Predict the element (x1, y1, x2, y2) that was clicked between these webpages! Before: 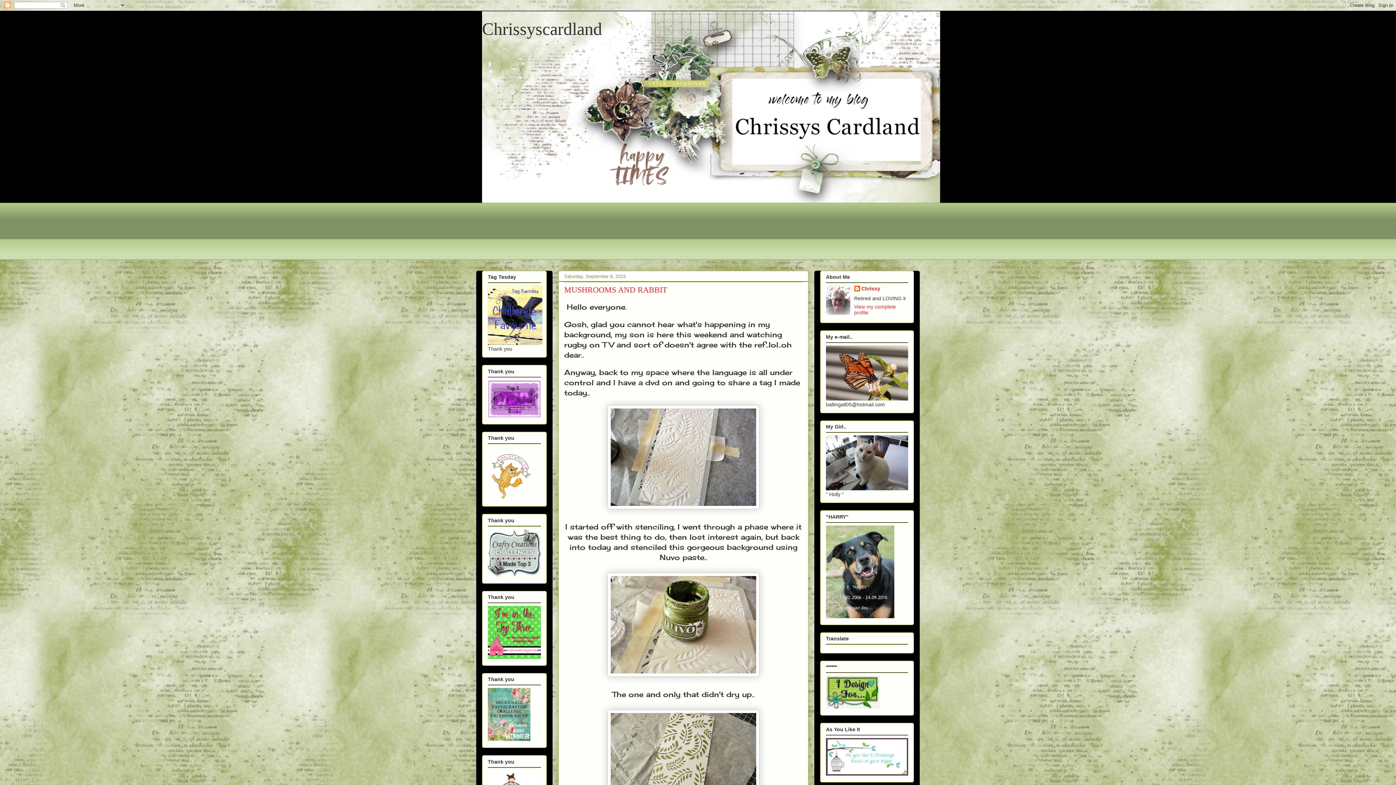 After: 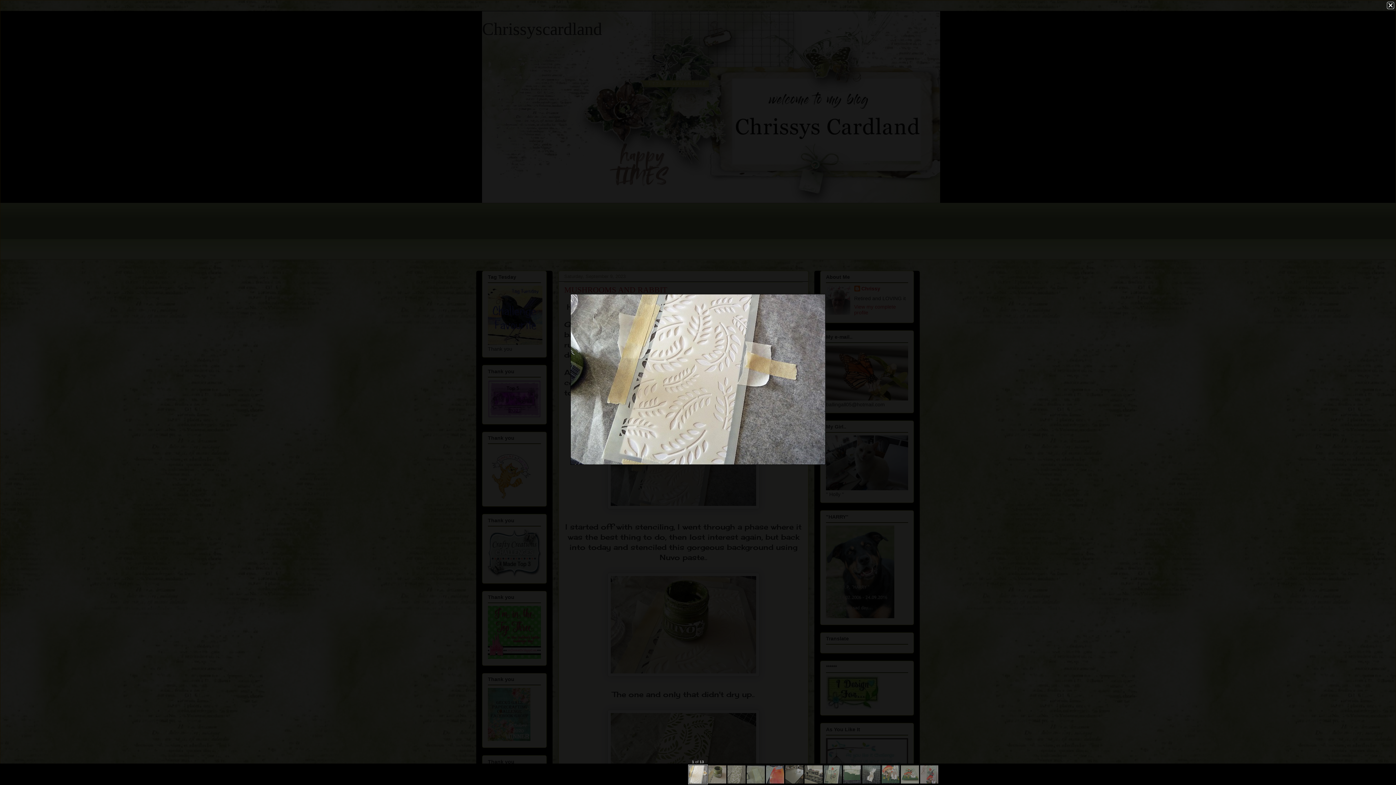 Action: bbox: (607, 502, 759, 511)